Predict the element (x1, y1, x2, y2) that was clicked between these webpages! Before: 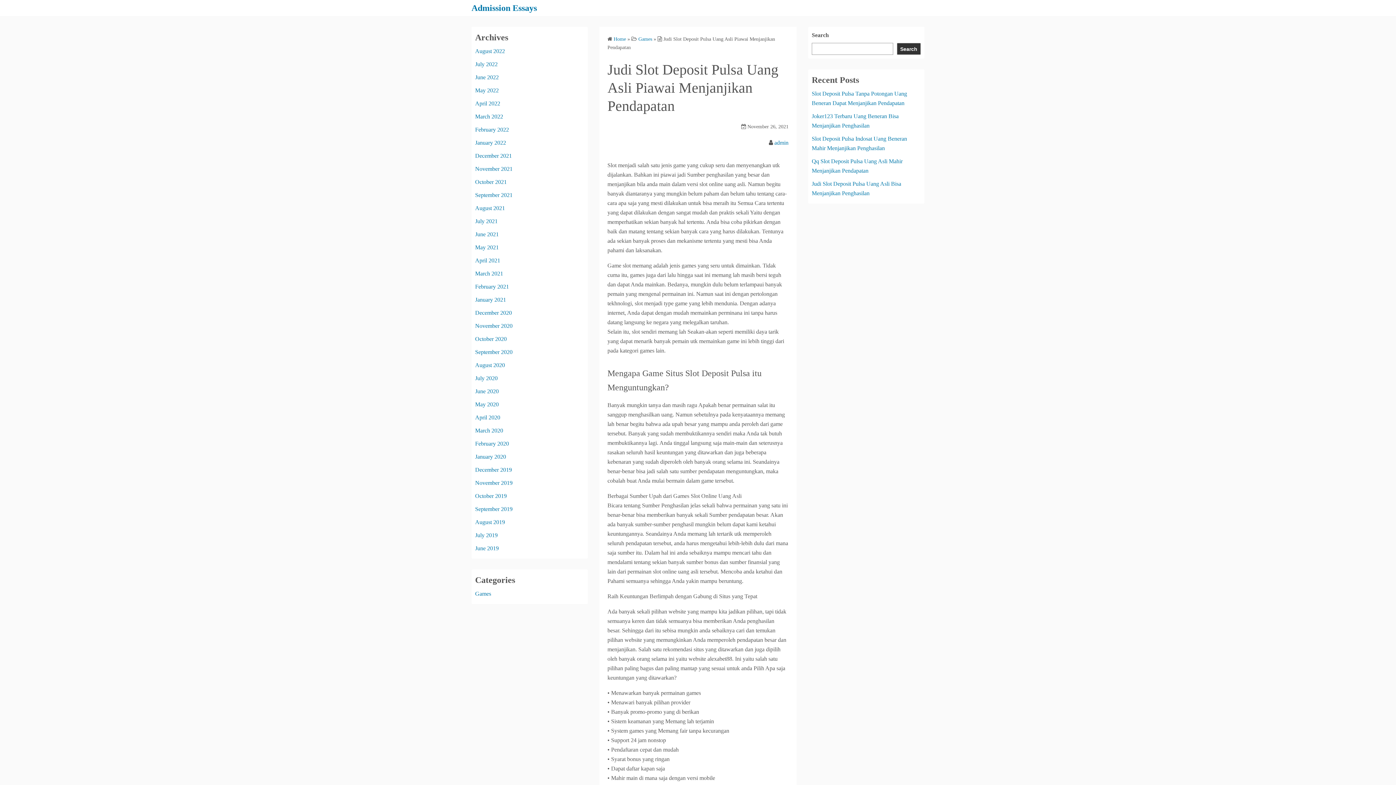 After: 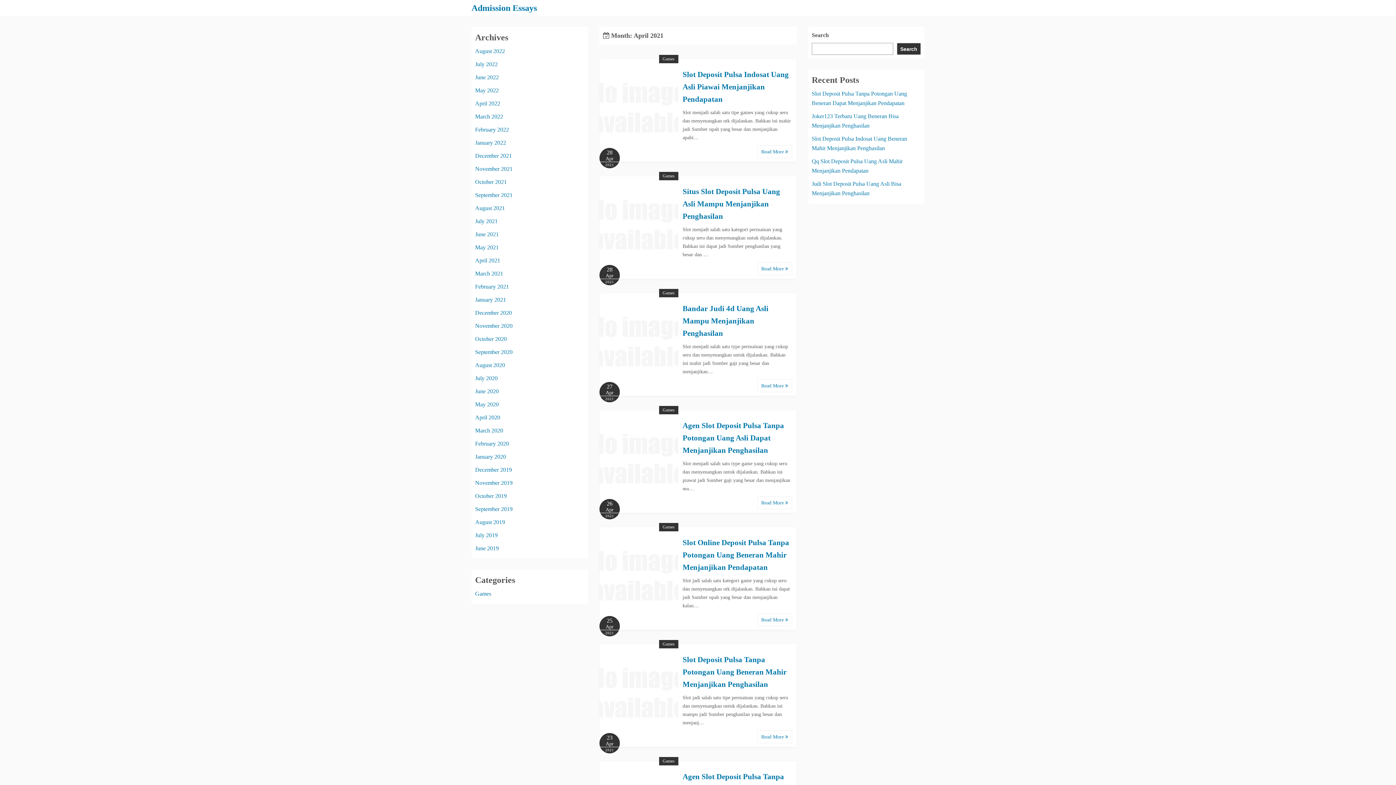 Action: bbox: (475, 257, 500, 263) label: April 2021